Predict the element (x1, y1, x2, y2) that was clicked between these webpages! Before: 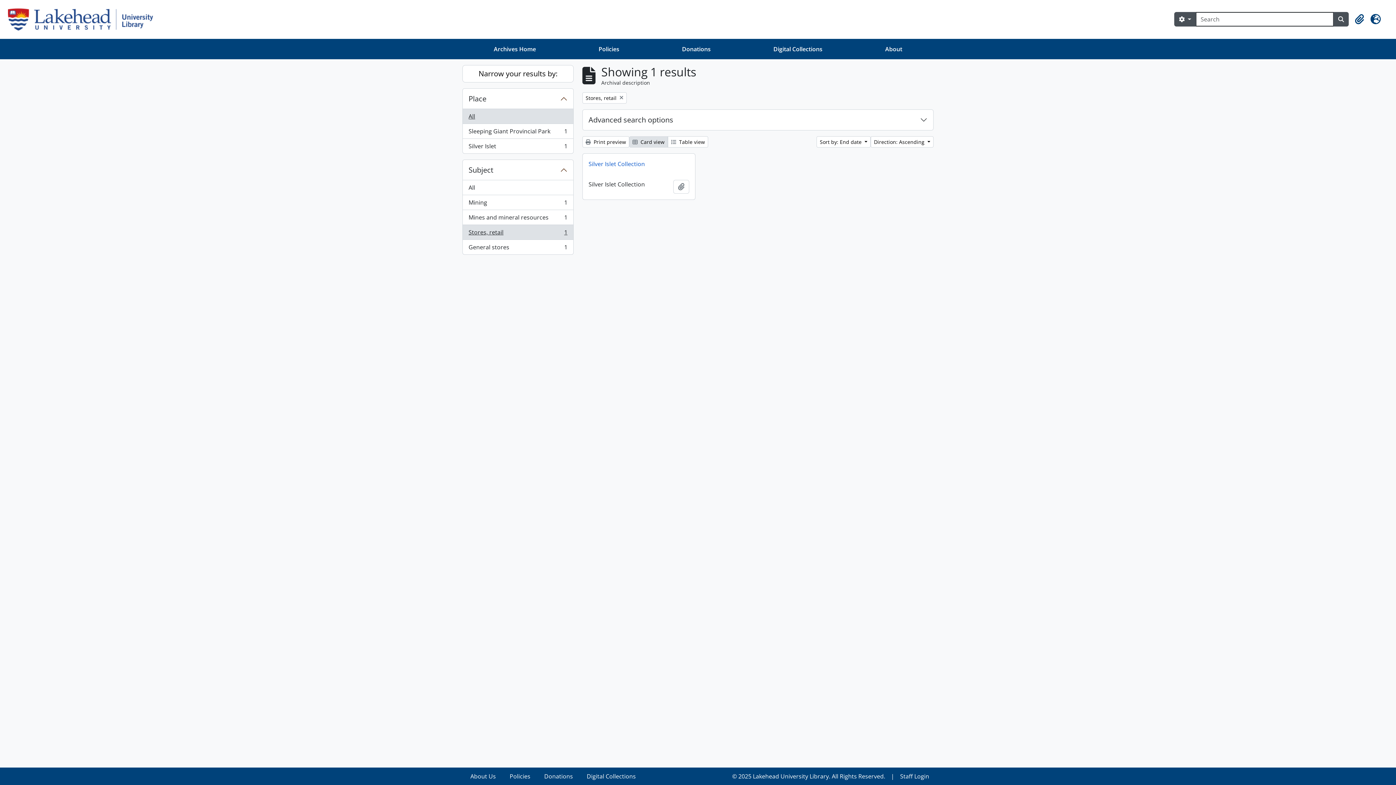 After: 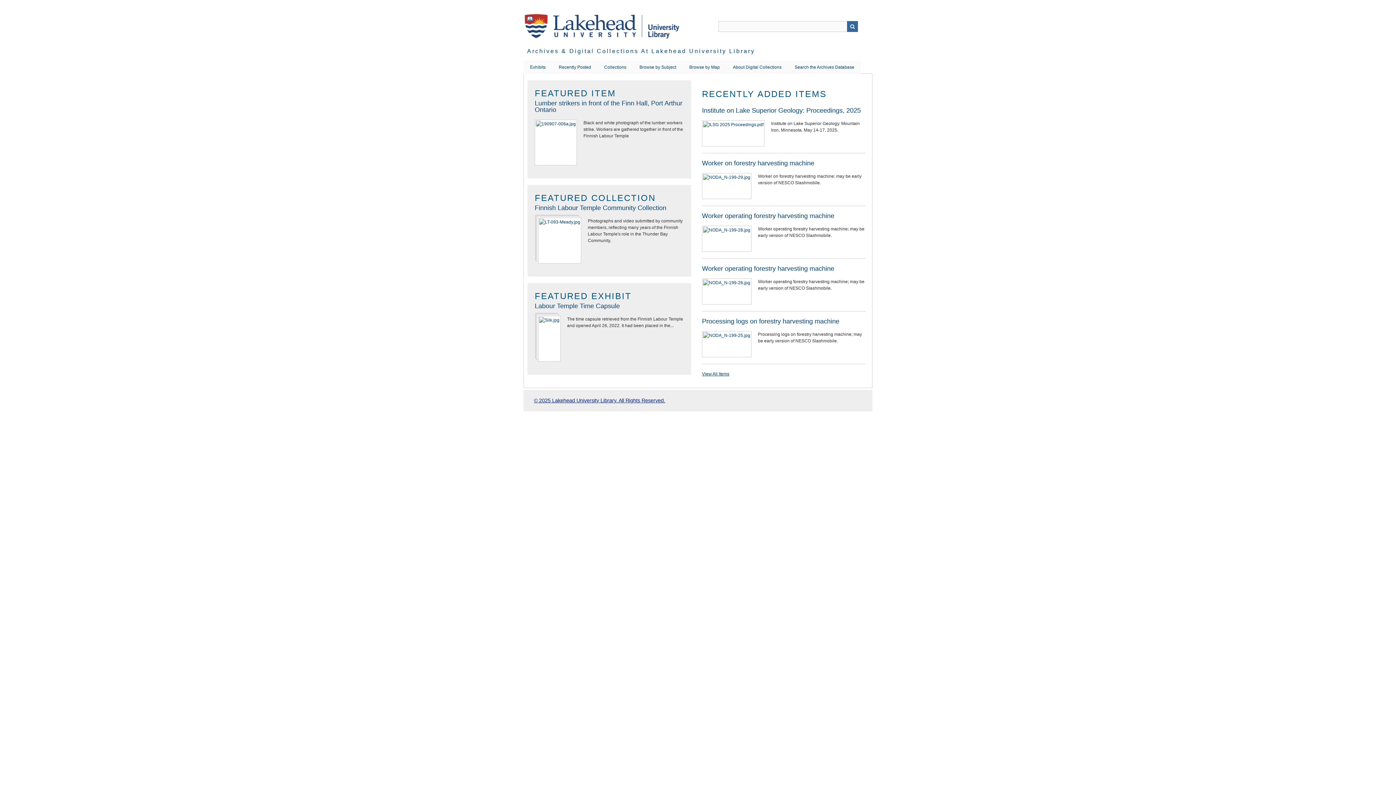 Action: label: Digital Collections bbox: (742, 41, 854, 56)